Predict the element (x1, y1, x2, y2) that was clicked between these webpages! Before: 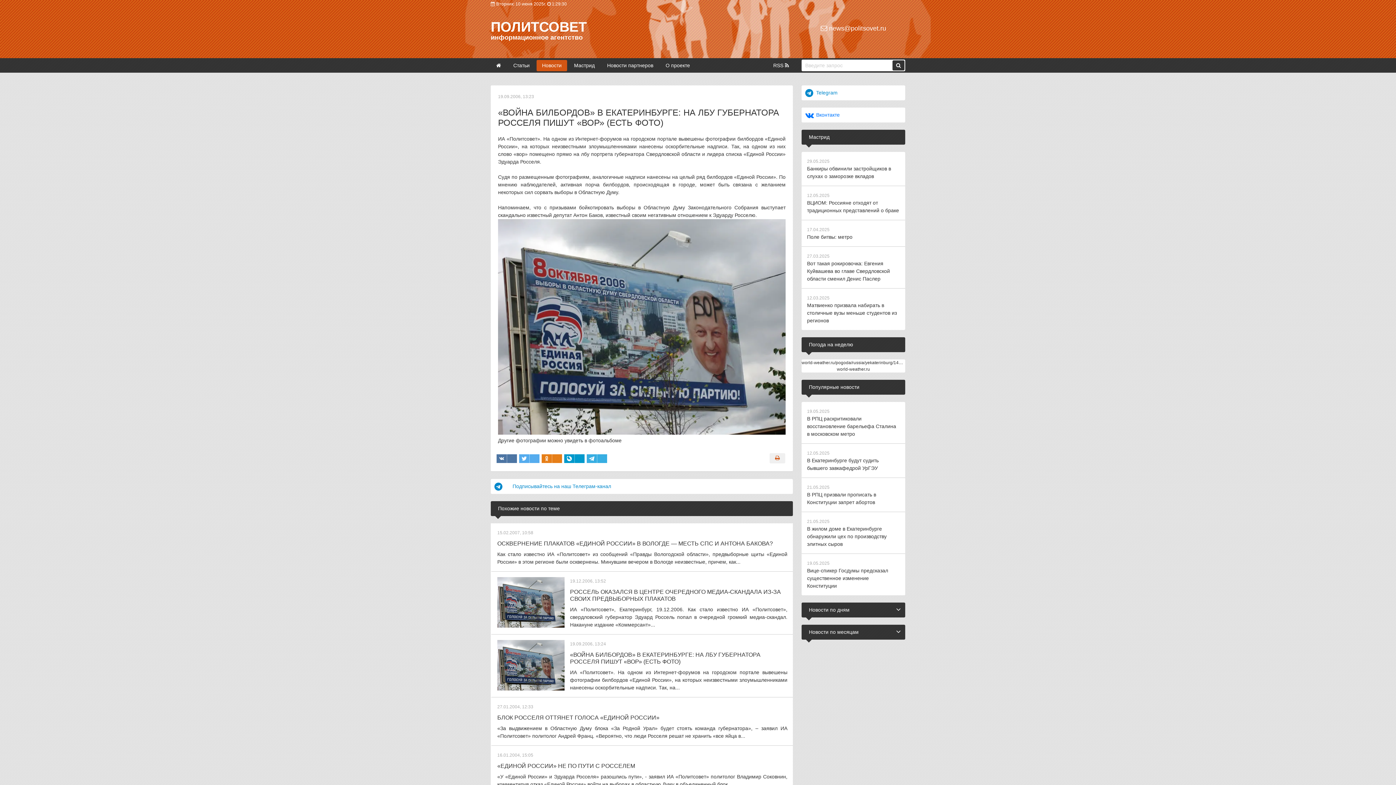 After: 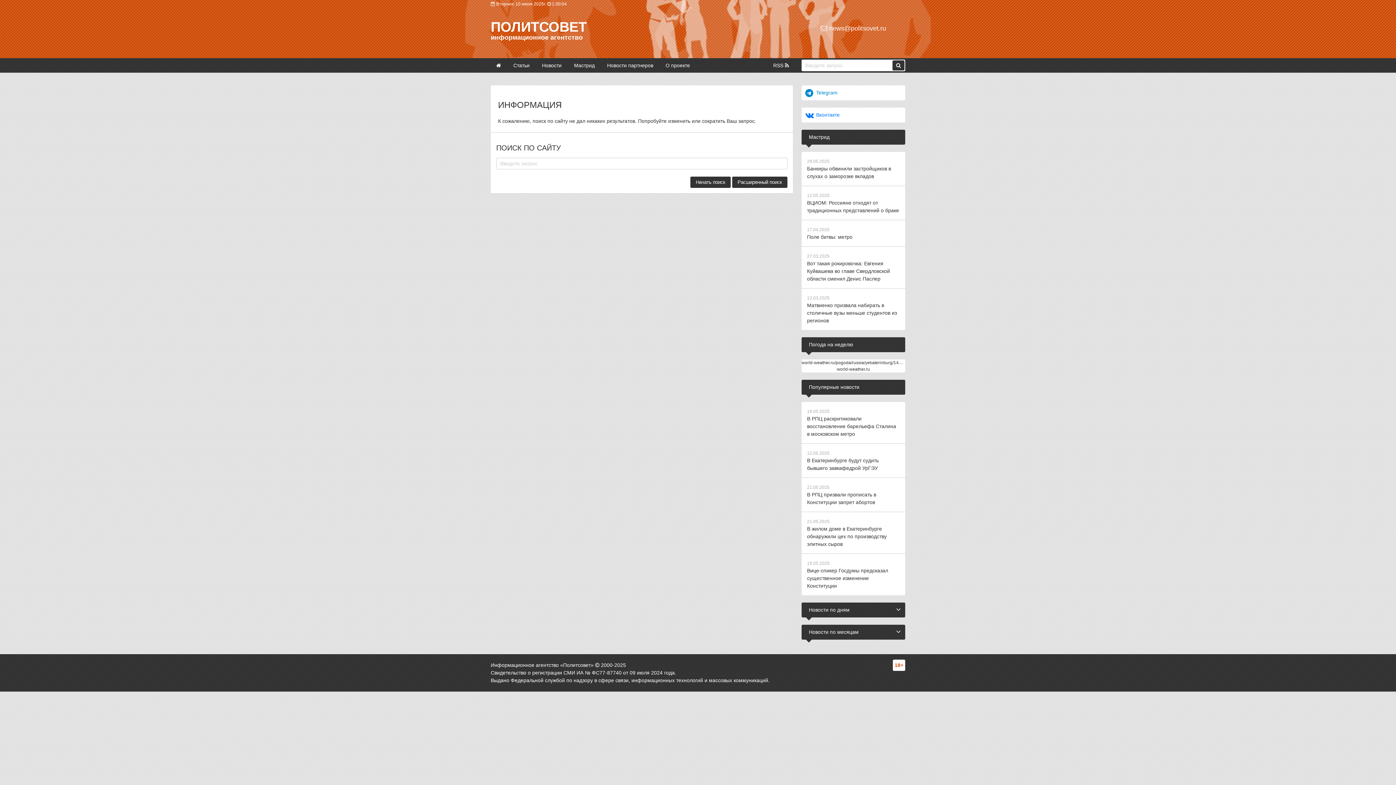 Action: bbox: (892, 60, 904, 70)